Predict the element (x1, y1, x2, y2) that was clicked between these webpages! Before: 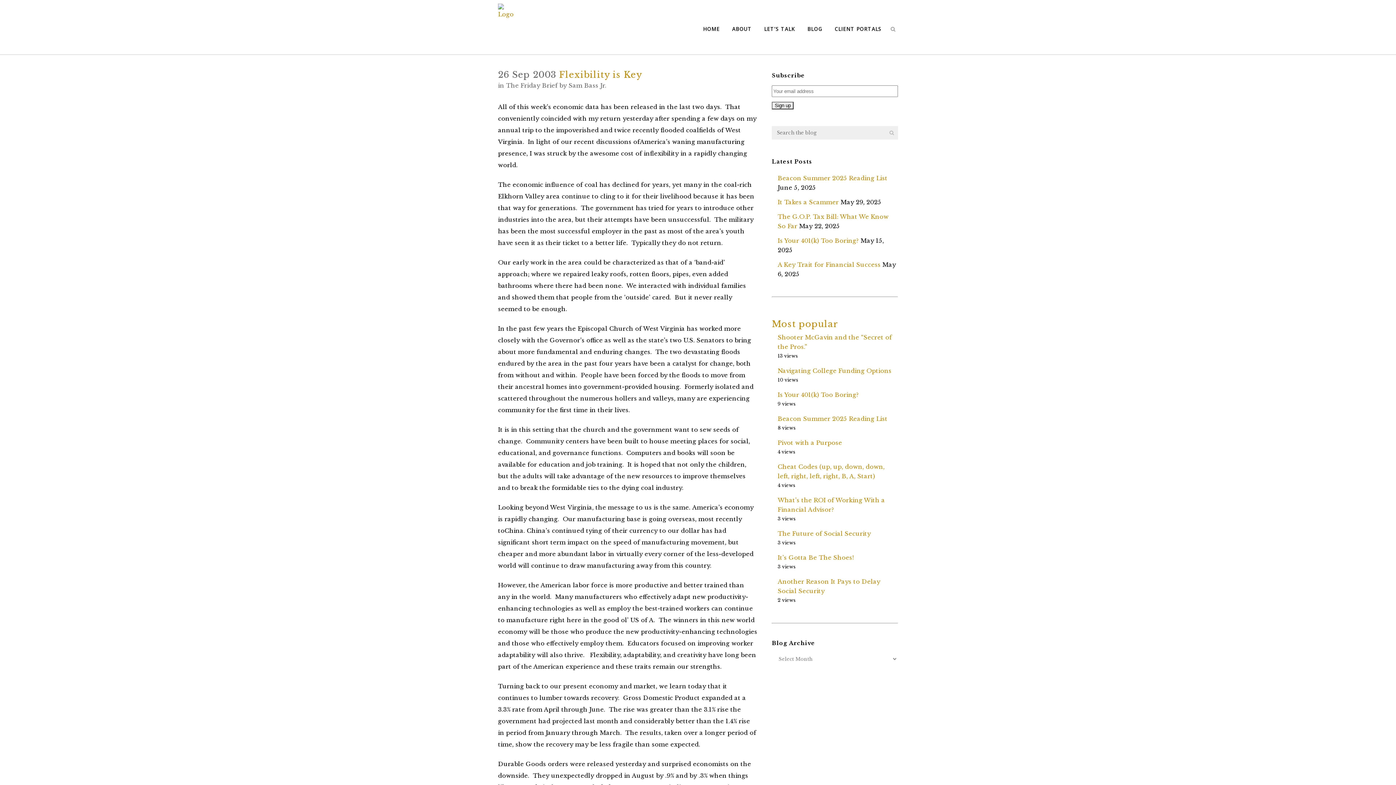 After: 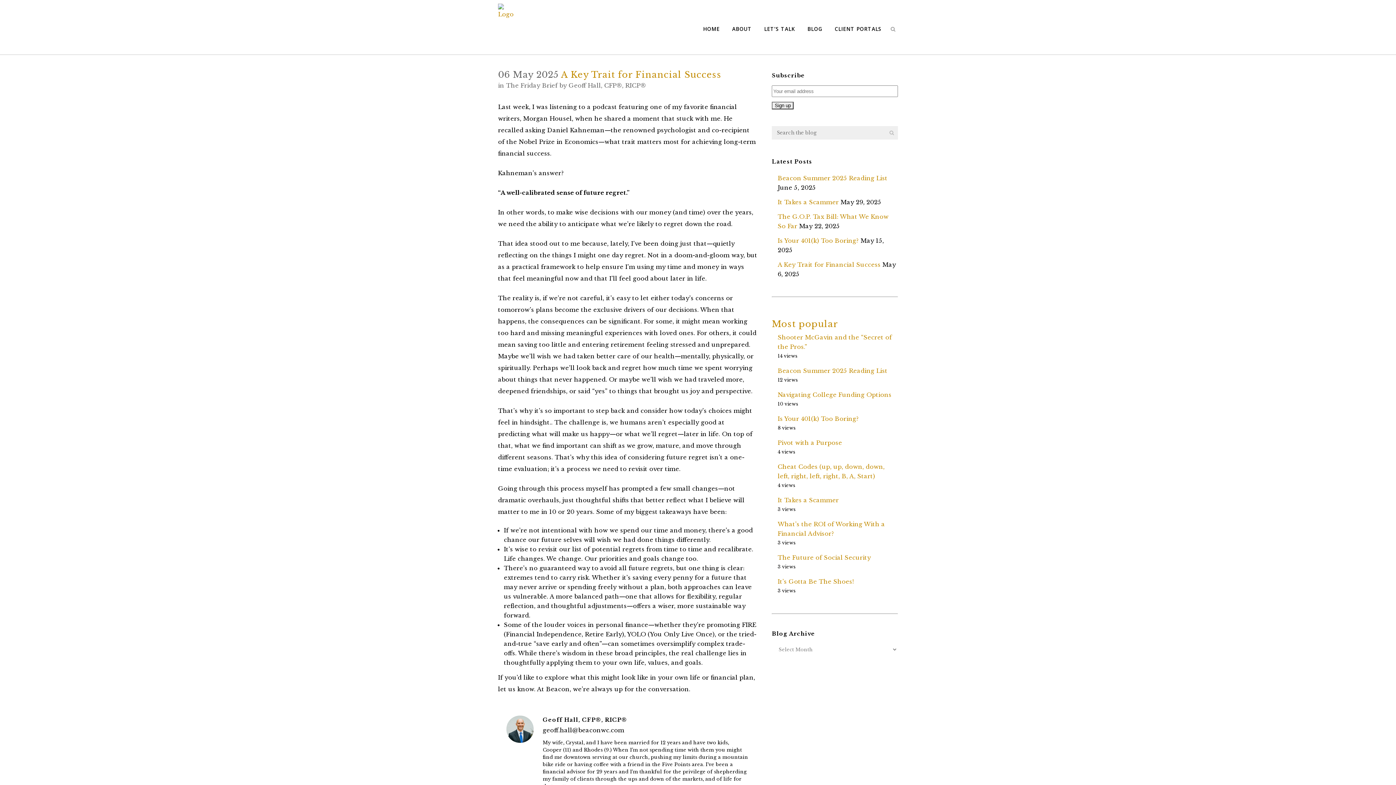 Action: label: A Key Trait for Financial Success bbox: (777, 261, 880, 268)